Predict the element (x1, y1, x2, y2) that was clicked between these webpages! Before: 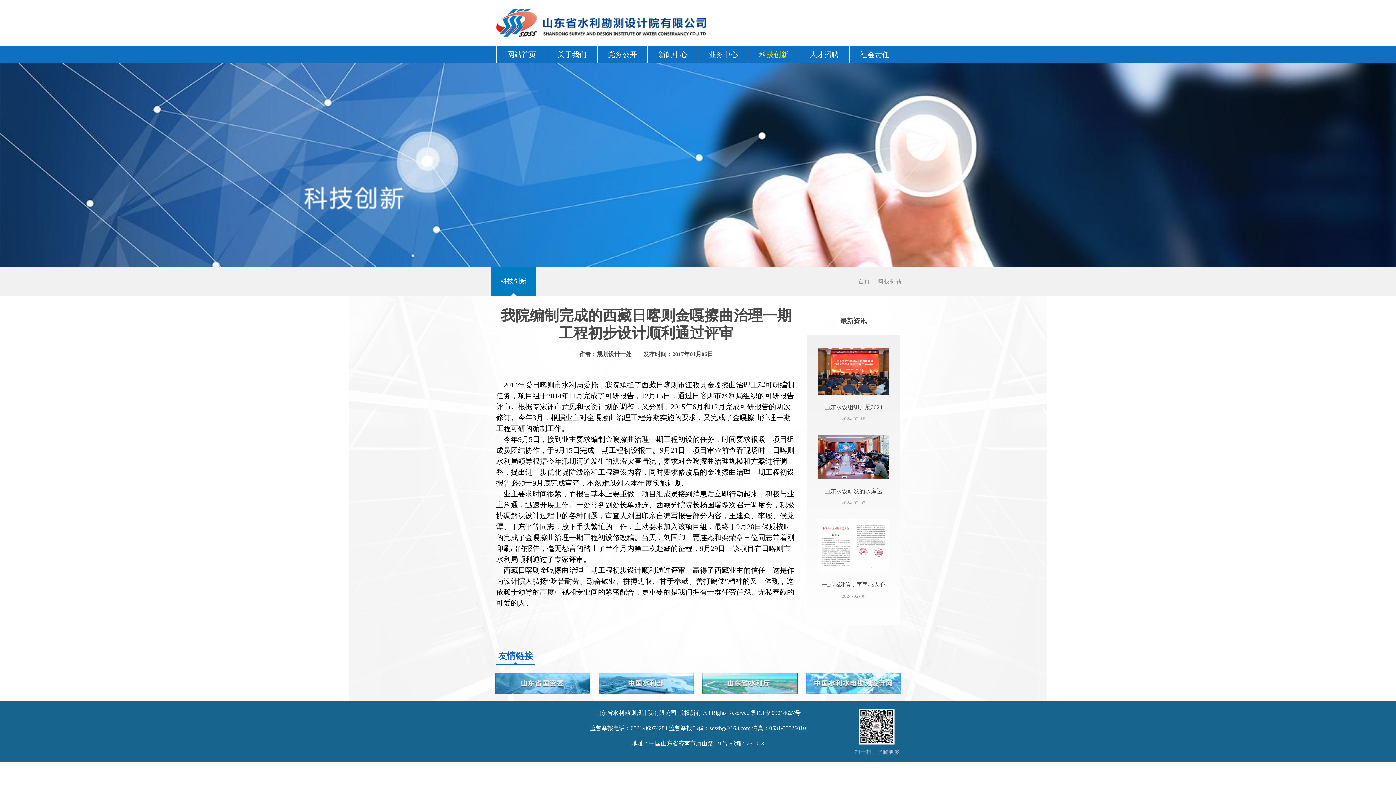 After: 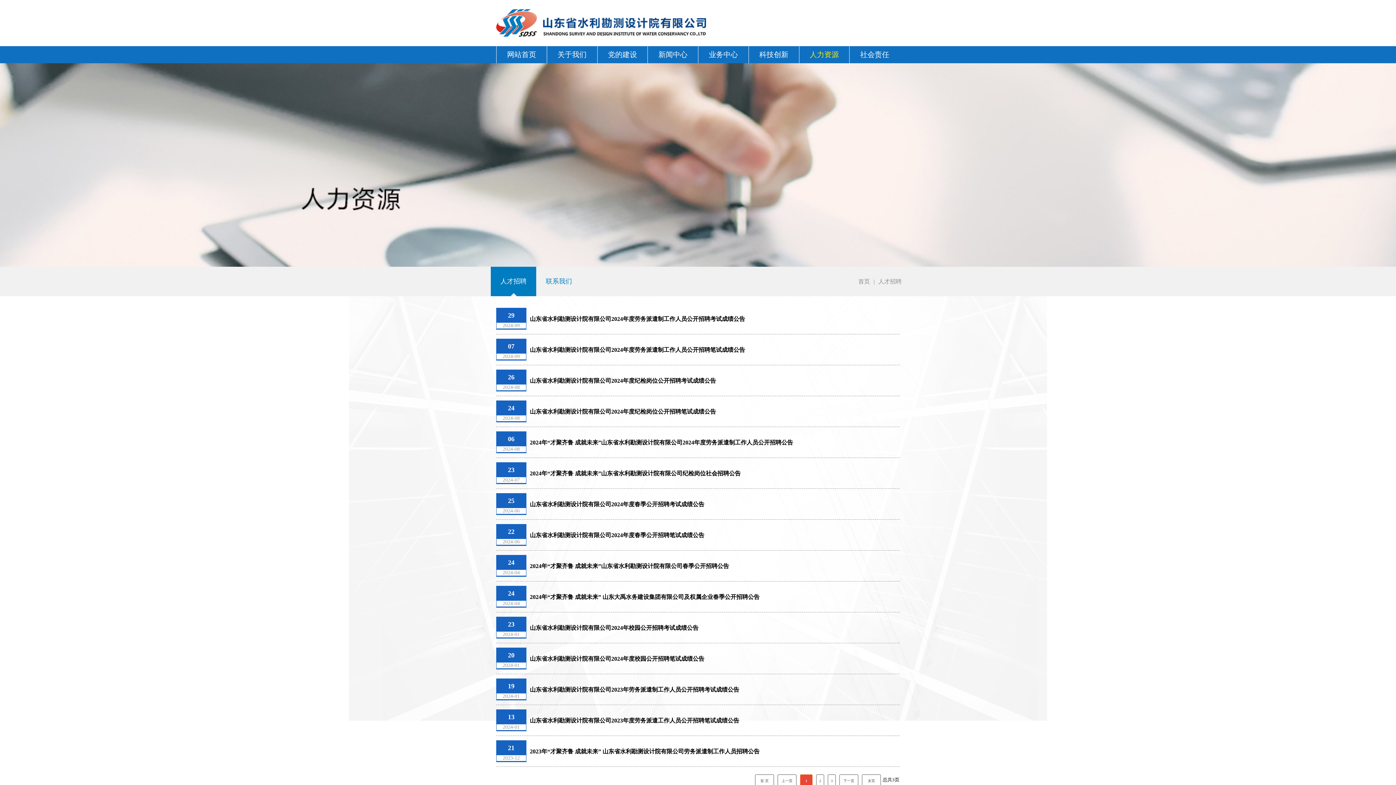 Action: bbox: (799, 46, 849, 63) label: 人才招聘